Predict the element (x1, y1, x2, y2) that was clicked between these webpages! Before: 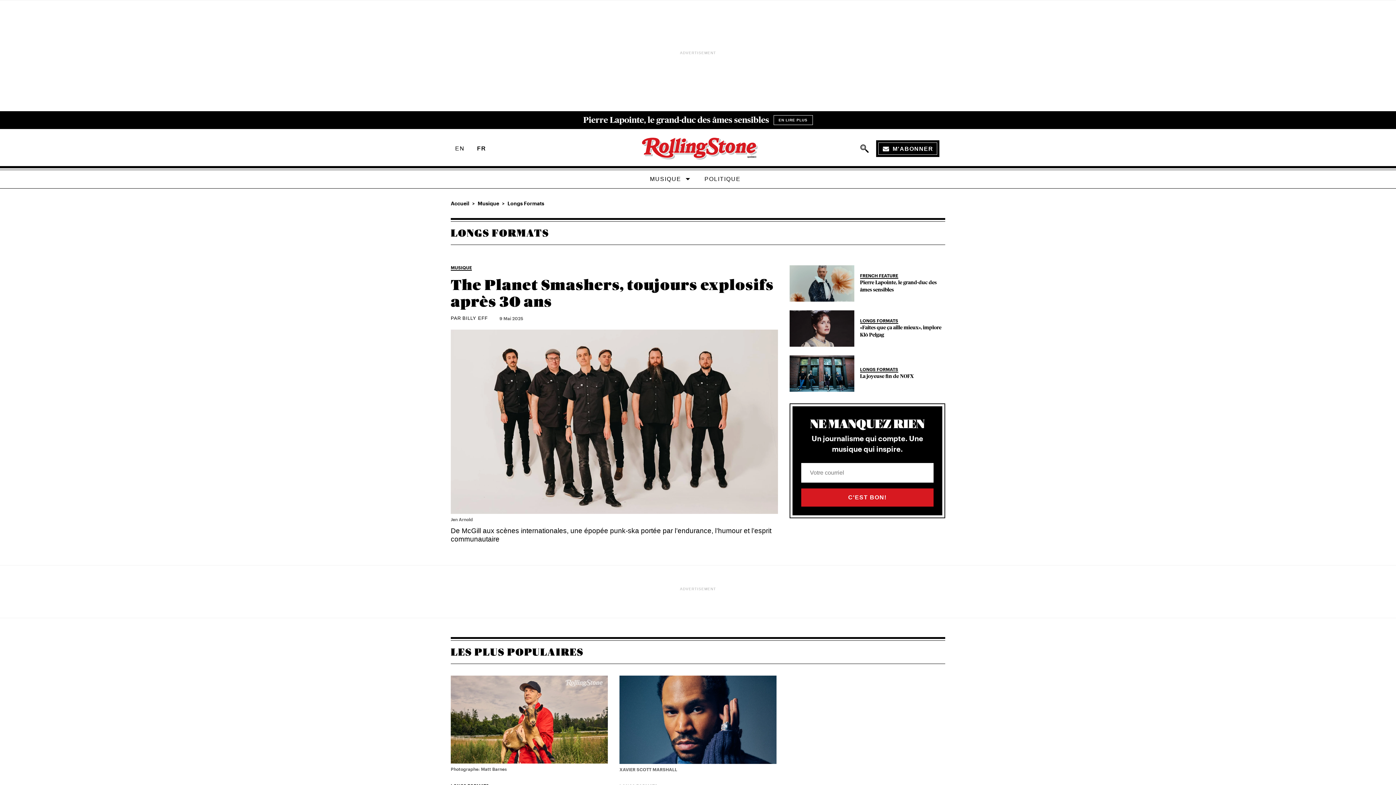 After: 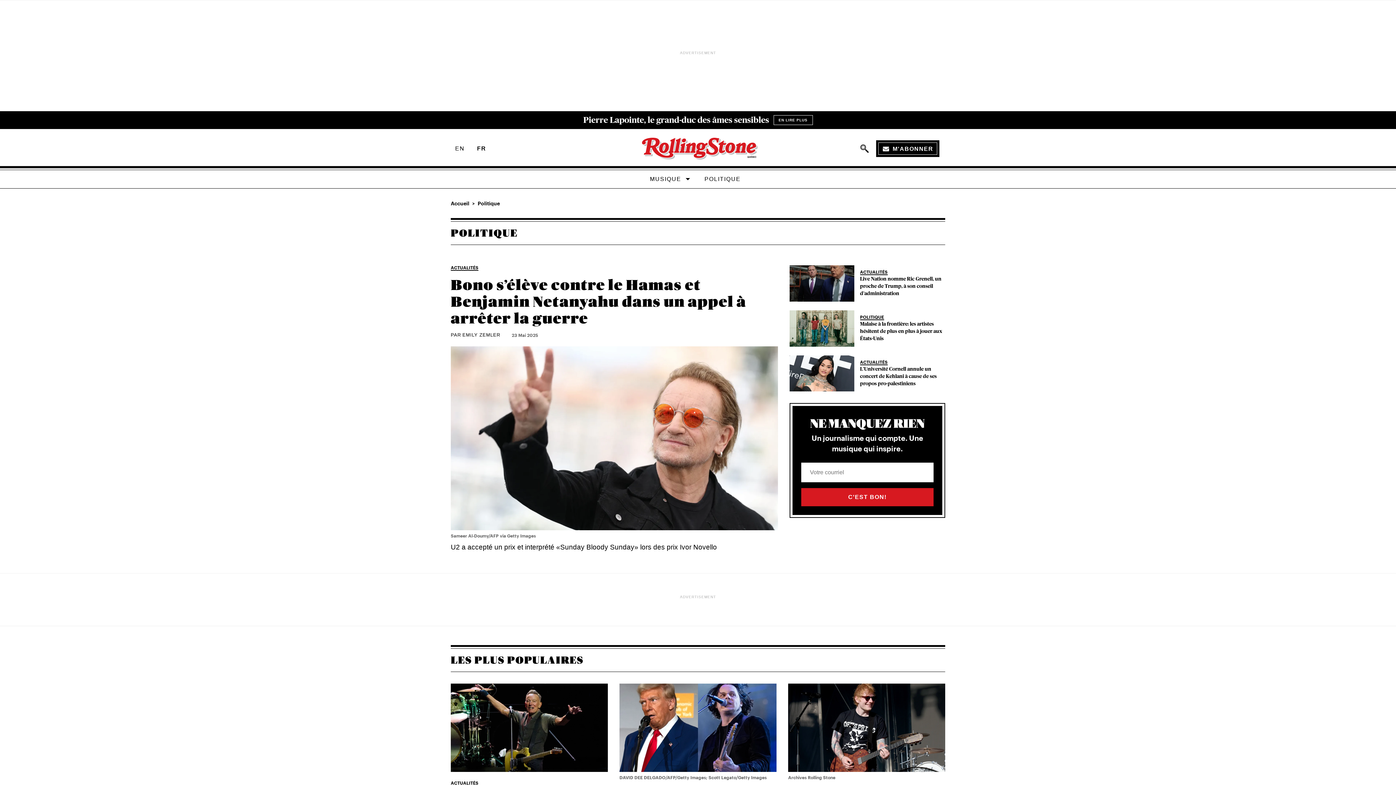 Action: label: POLITIQUE bbox: (704, 176, 740, 182)